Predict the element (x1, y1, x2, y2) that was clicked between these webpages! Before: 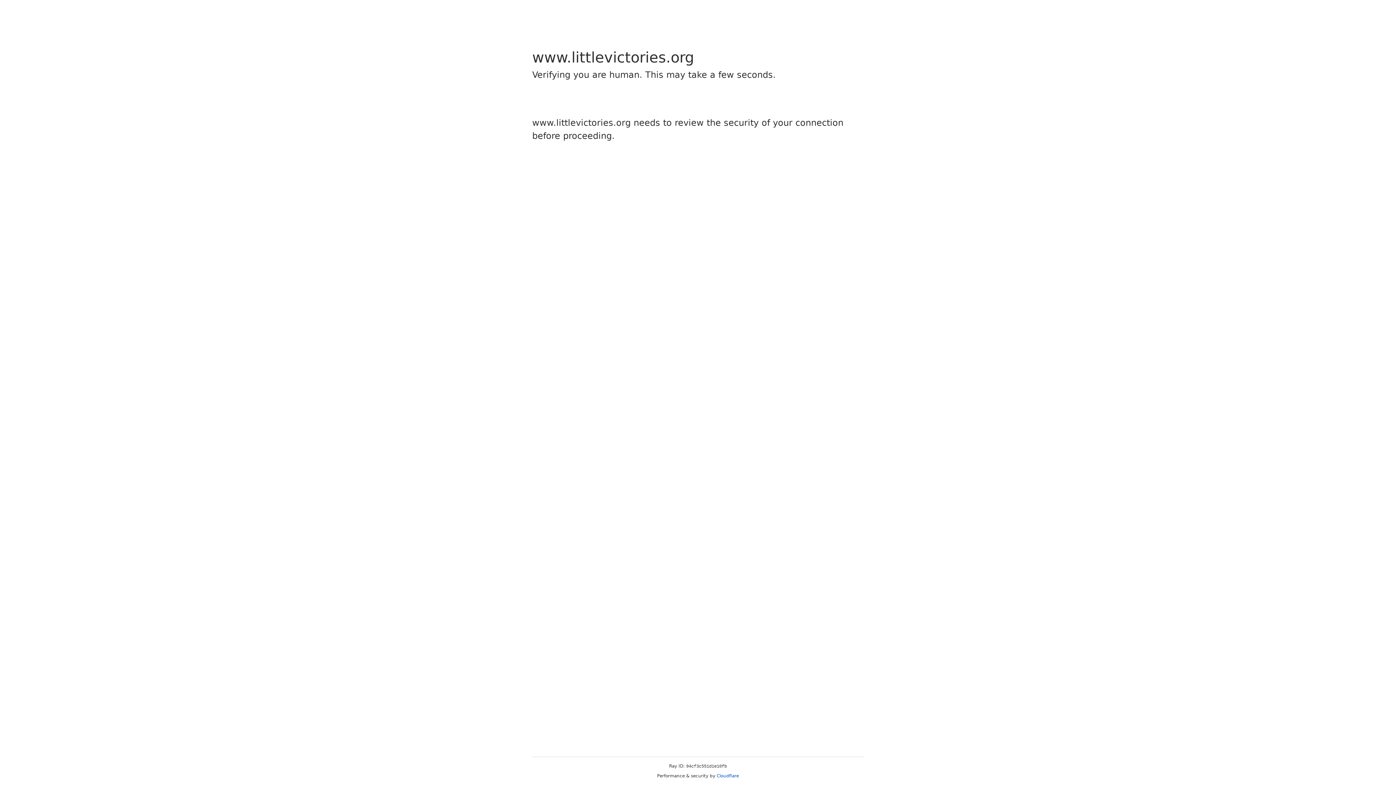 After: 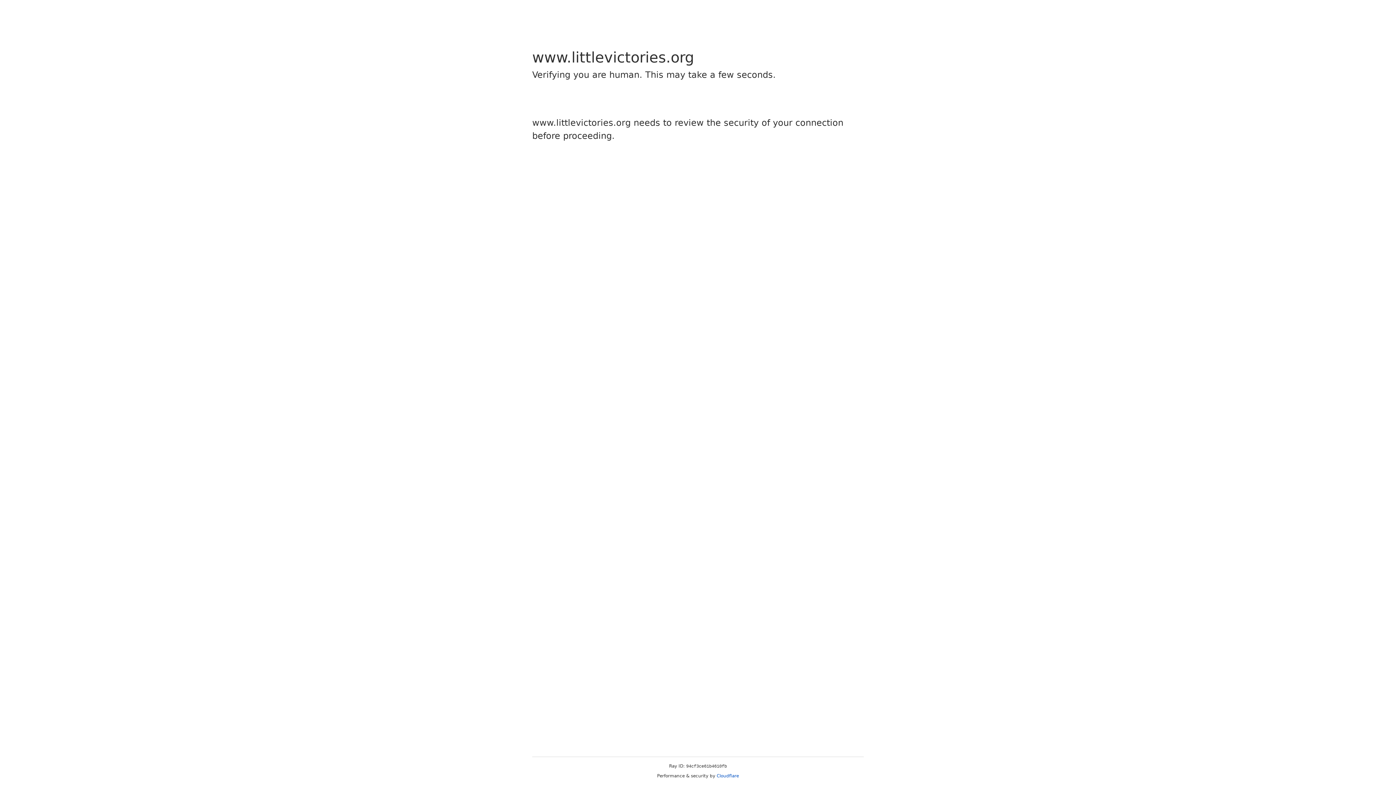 Action: label: Cloudflare bbox: (716, 773, 739, 778)